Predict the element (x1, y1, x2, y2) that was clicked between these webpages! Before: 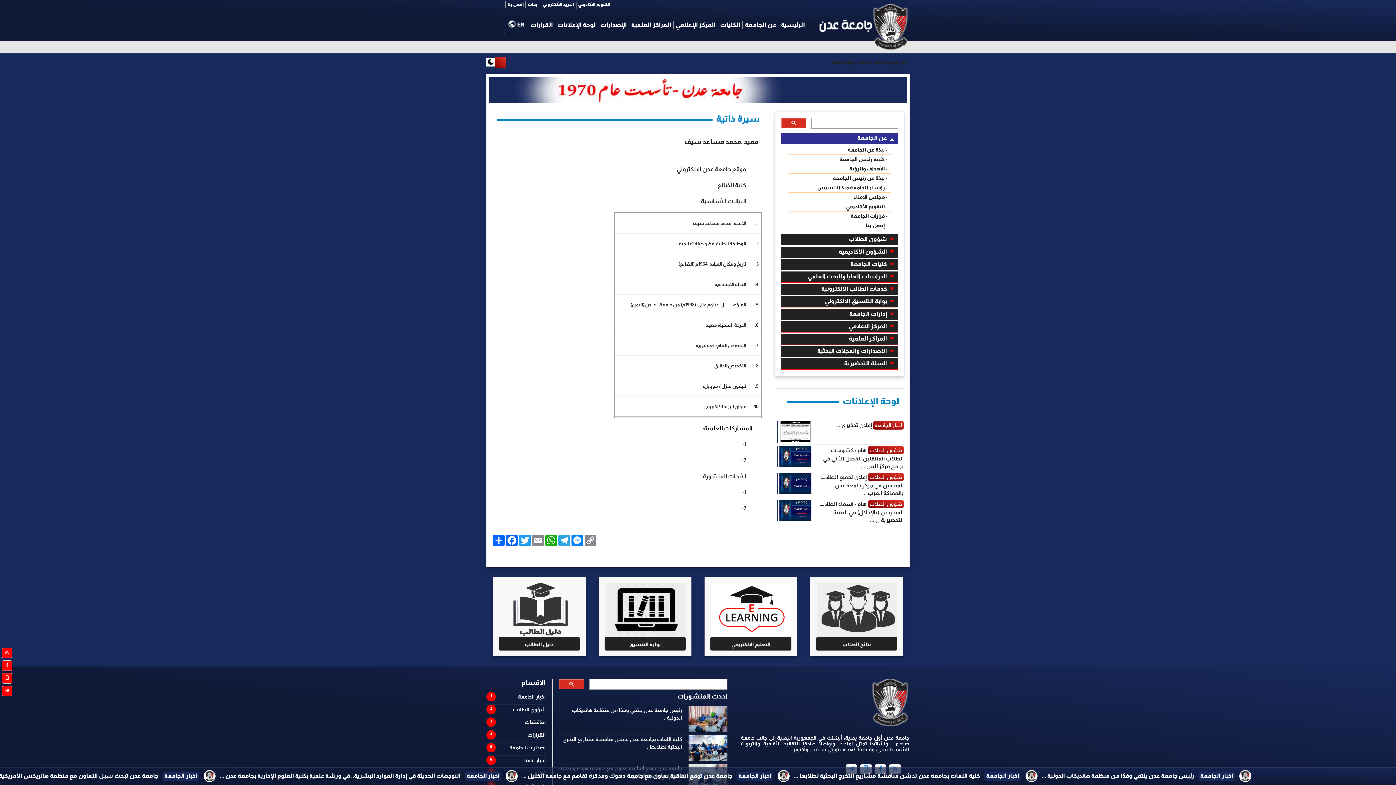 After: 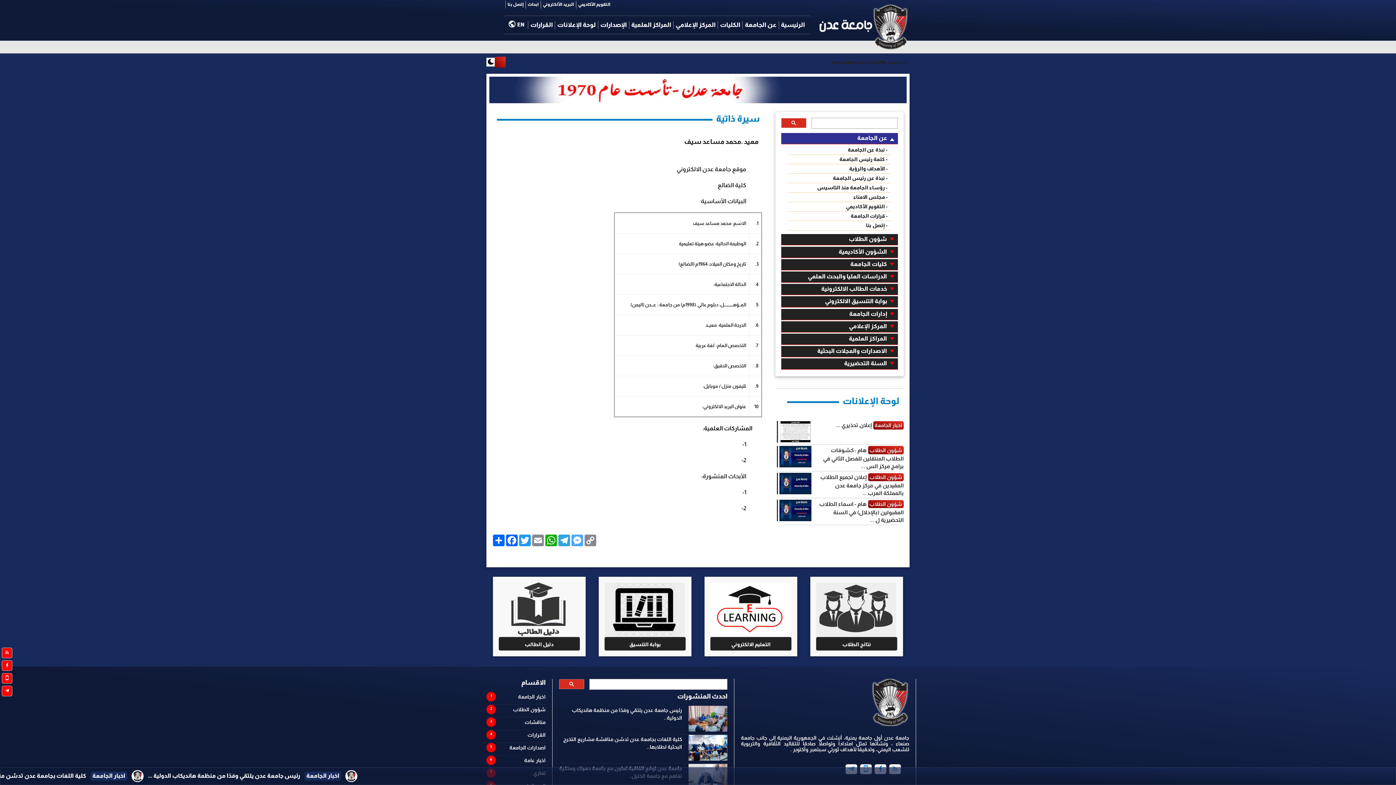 Action: label: Messenger bbox: (570, 534, 584, 546)